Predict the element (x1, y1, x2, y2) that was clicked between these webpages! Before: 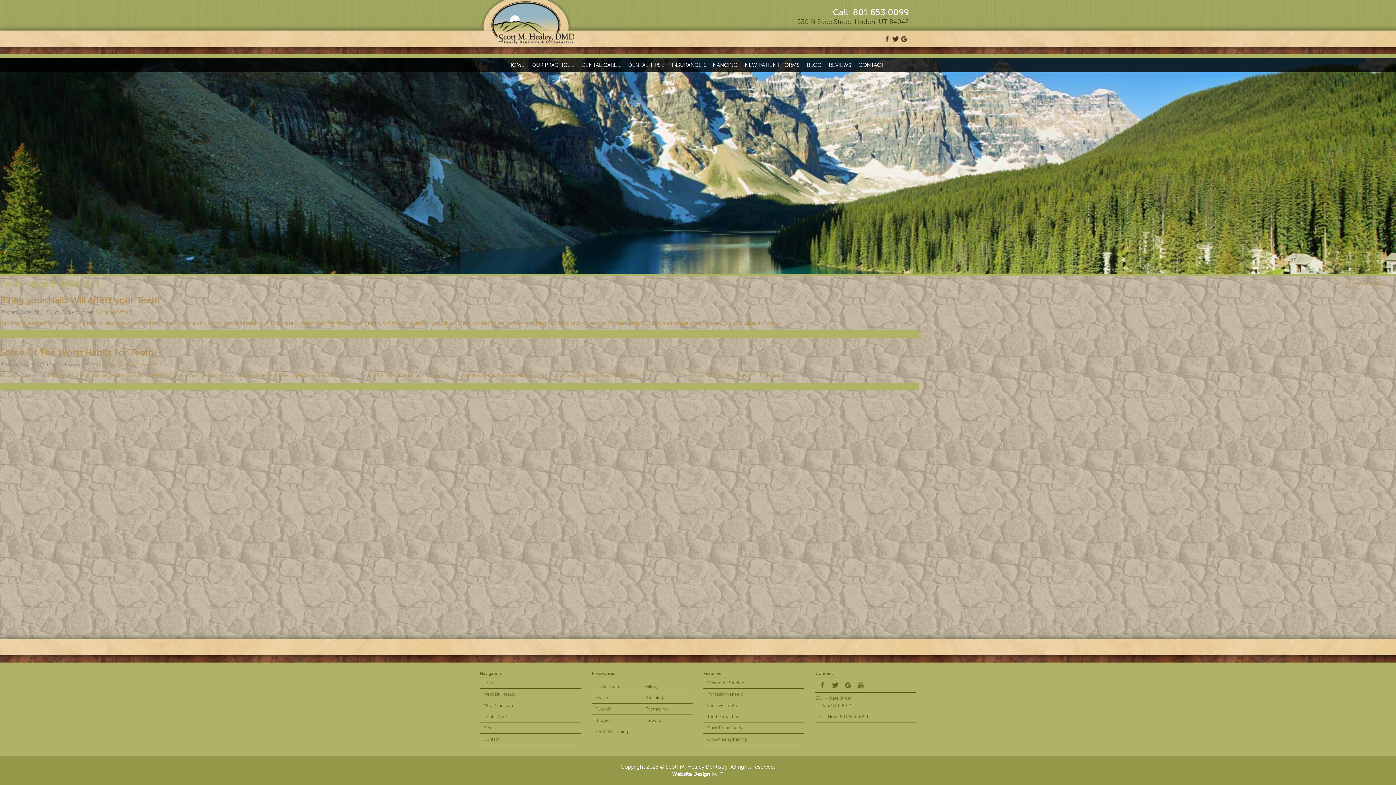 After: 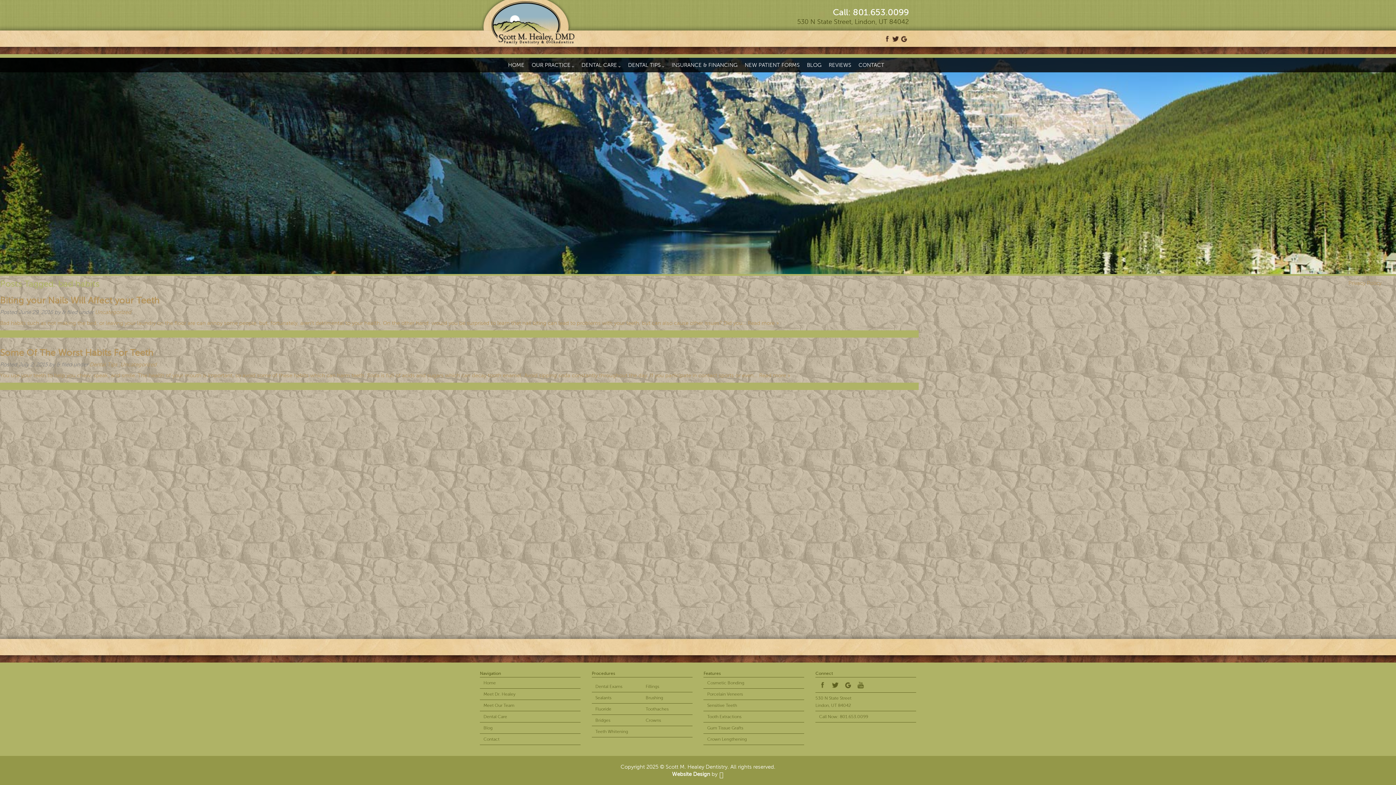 Action: bbox: (884, 35, 891, 41)